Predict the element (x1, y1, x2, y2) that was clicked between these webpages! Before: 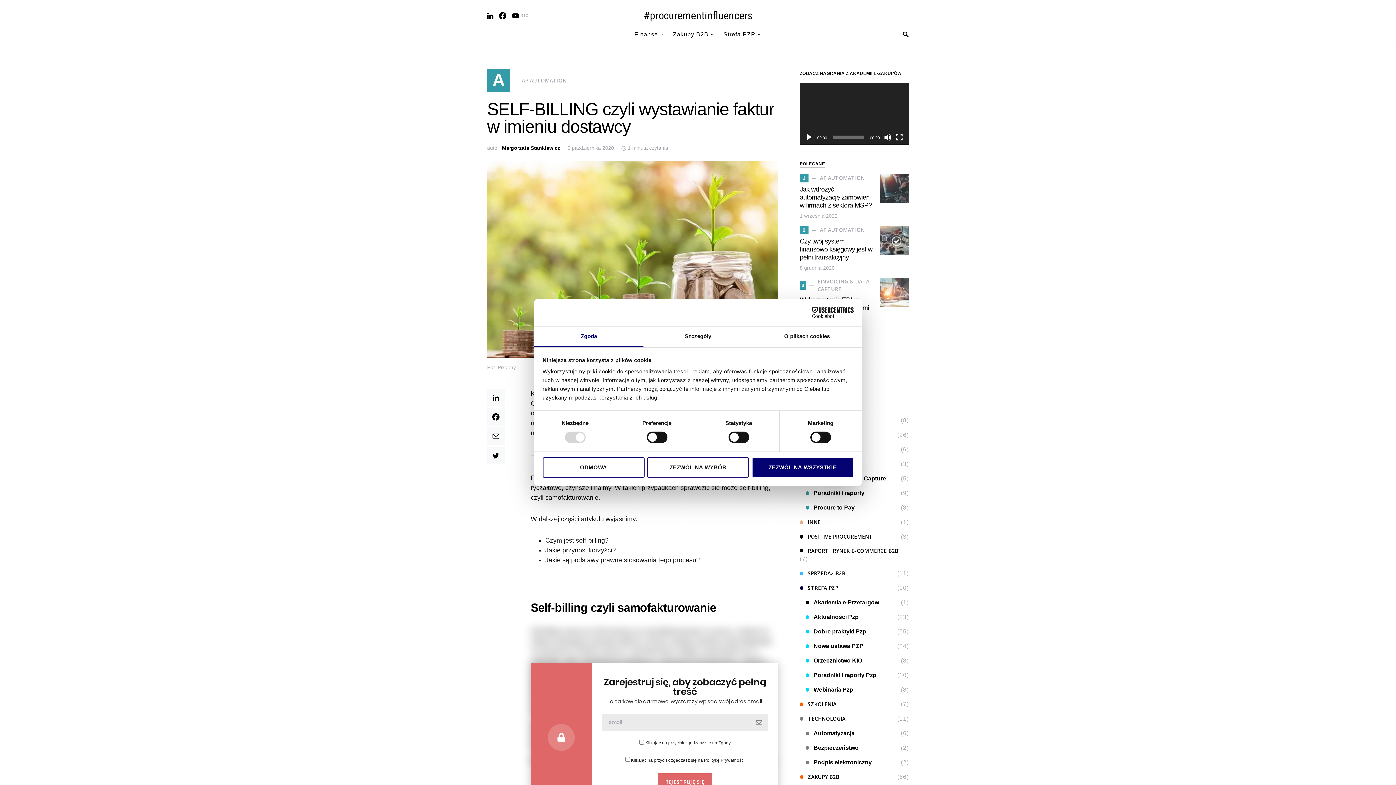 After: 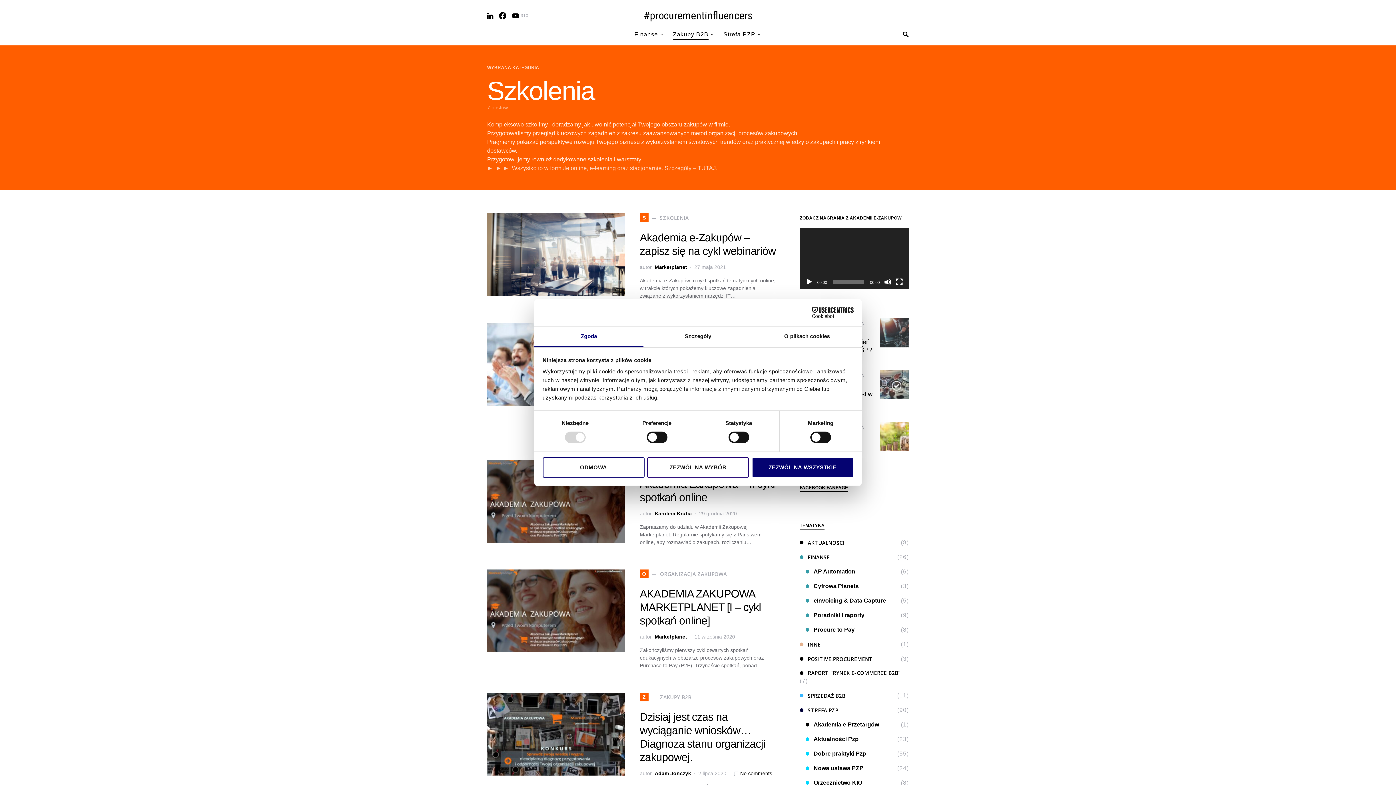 Action: bbox: (800, 700, 840, 709) label: SZKOLENIA